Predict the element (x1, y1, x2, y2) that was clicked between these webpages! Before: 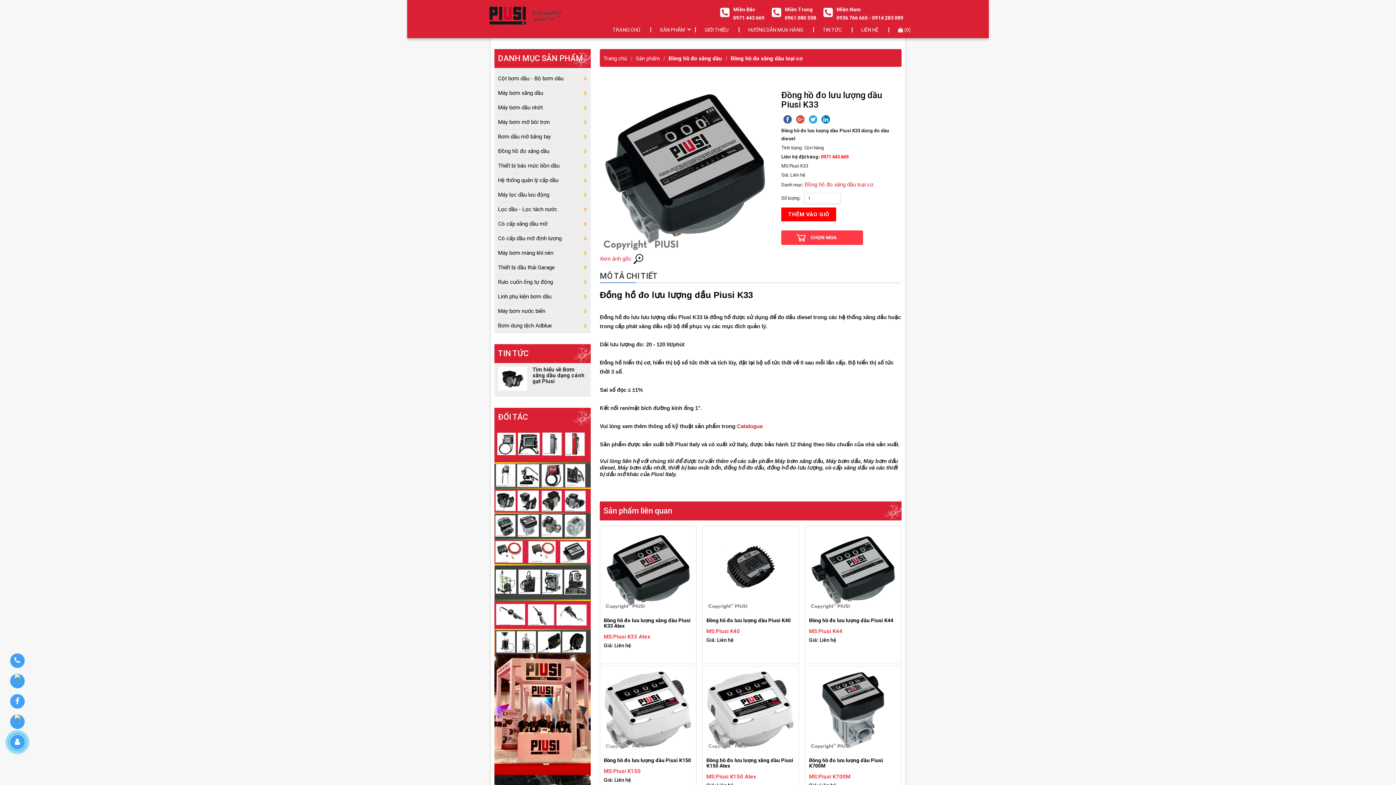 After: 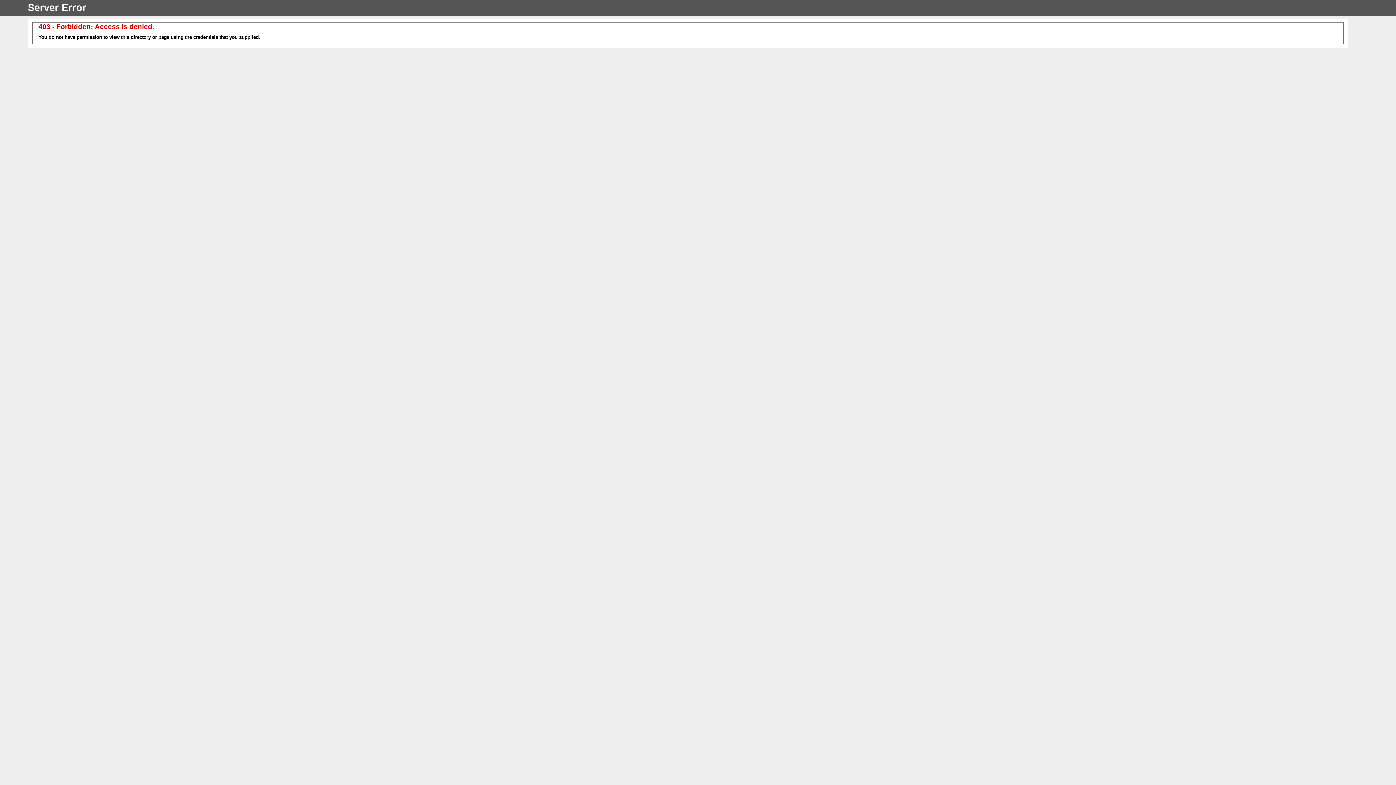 Action: label: THÊM VÀO GIỎ bbox: (781, 207, 836, 221)